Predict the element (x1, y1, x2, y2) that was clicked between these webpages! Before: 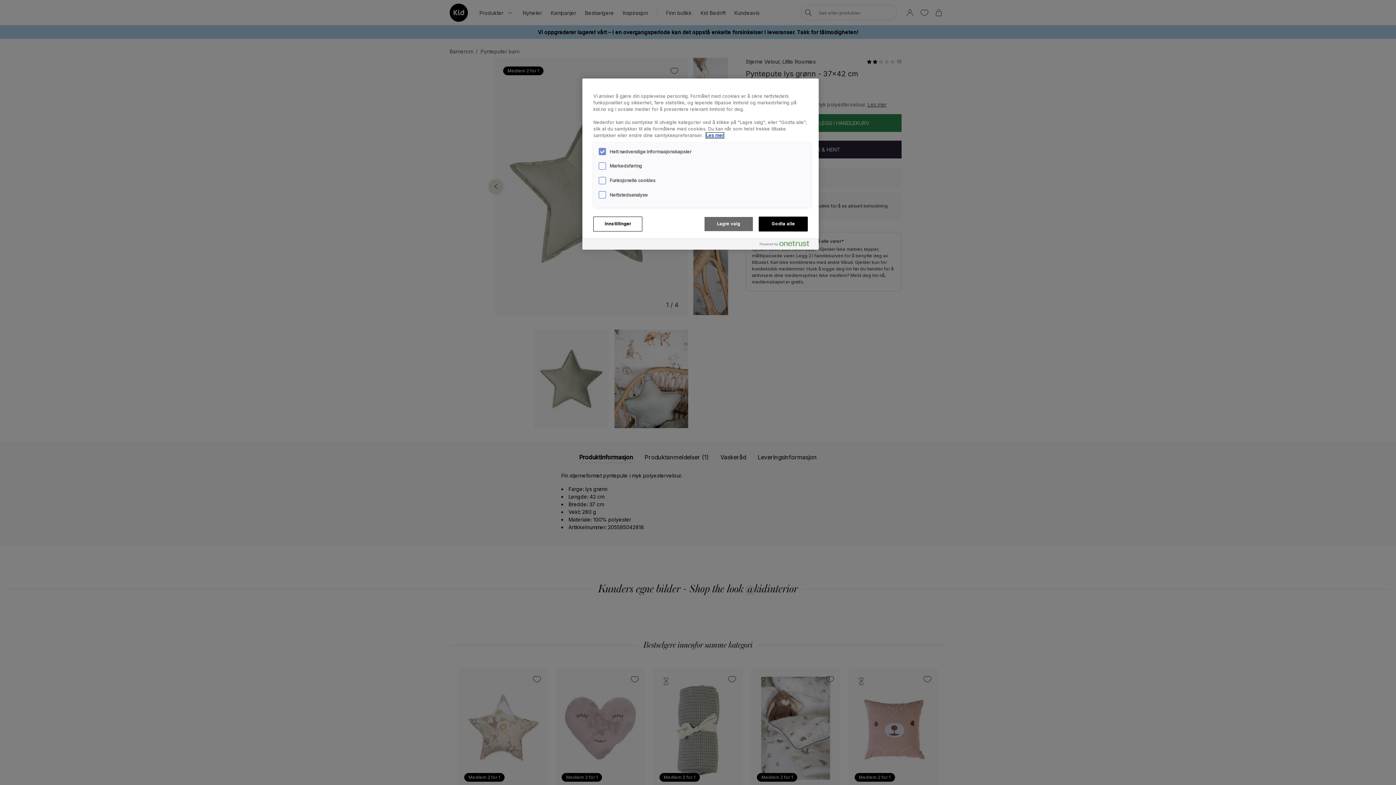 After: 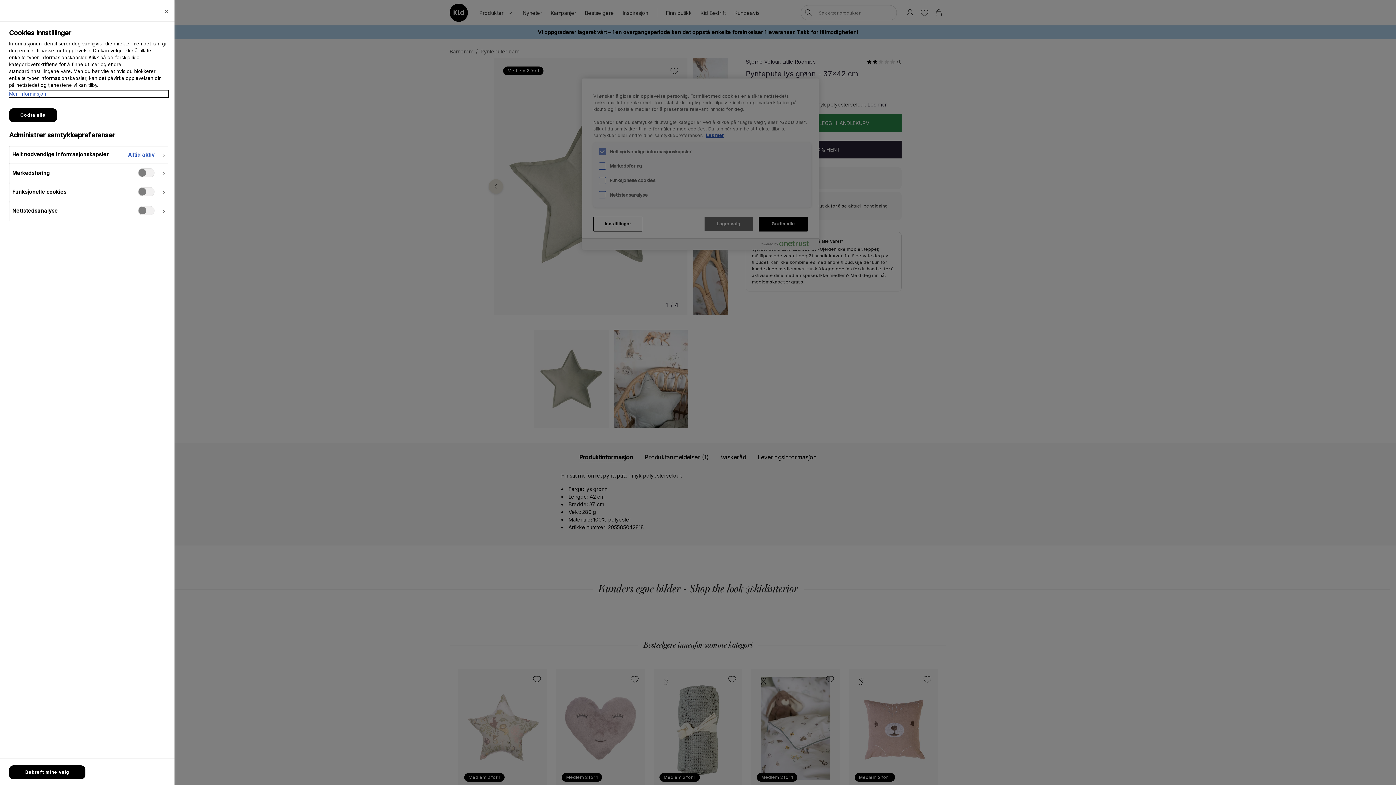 Action: bbox: (593, 216, 642, 231) label: Innstillinger